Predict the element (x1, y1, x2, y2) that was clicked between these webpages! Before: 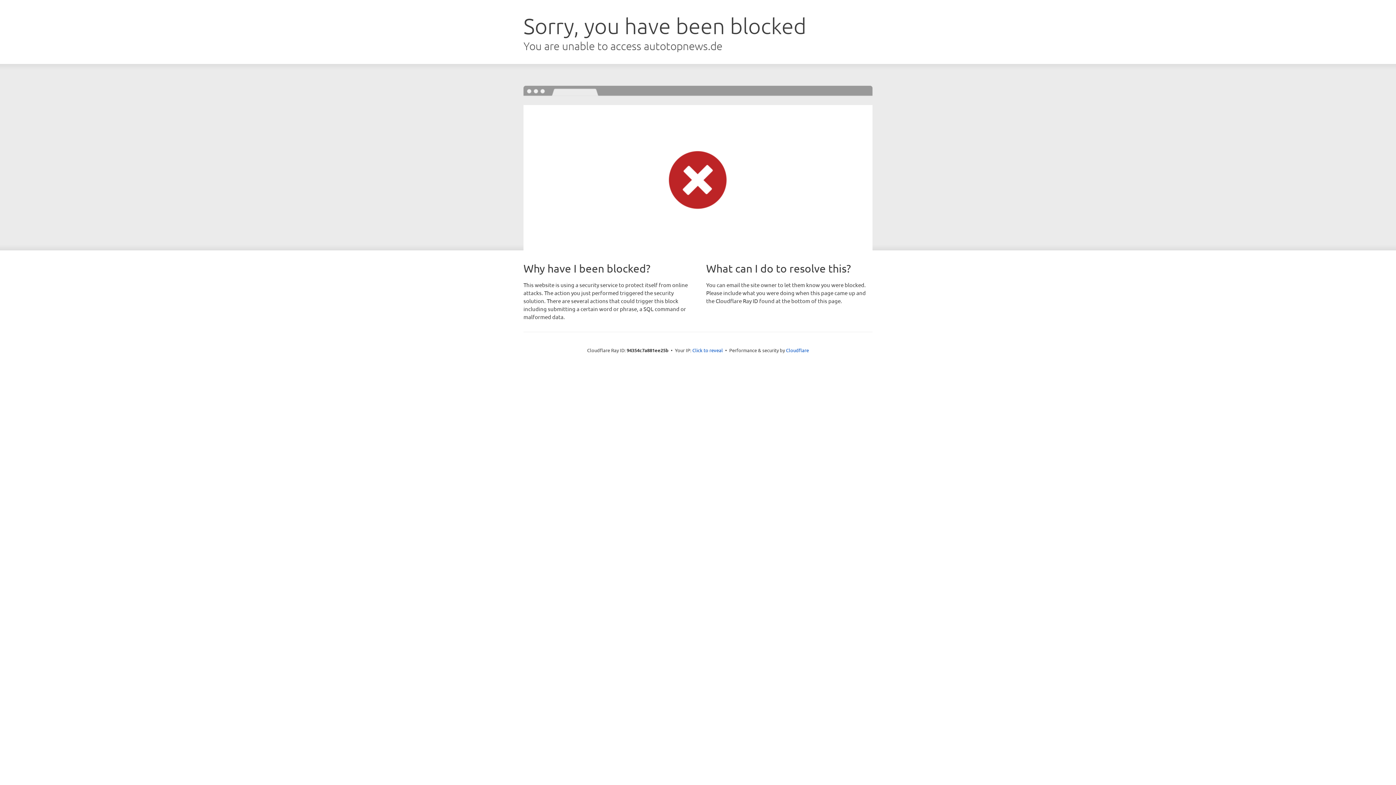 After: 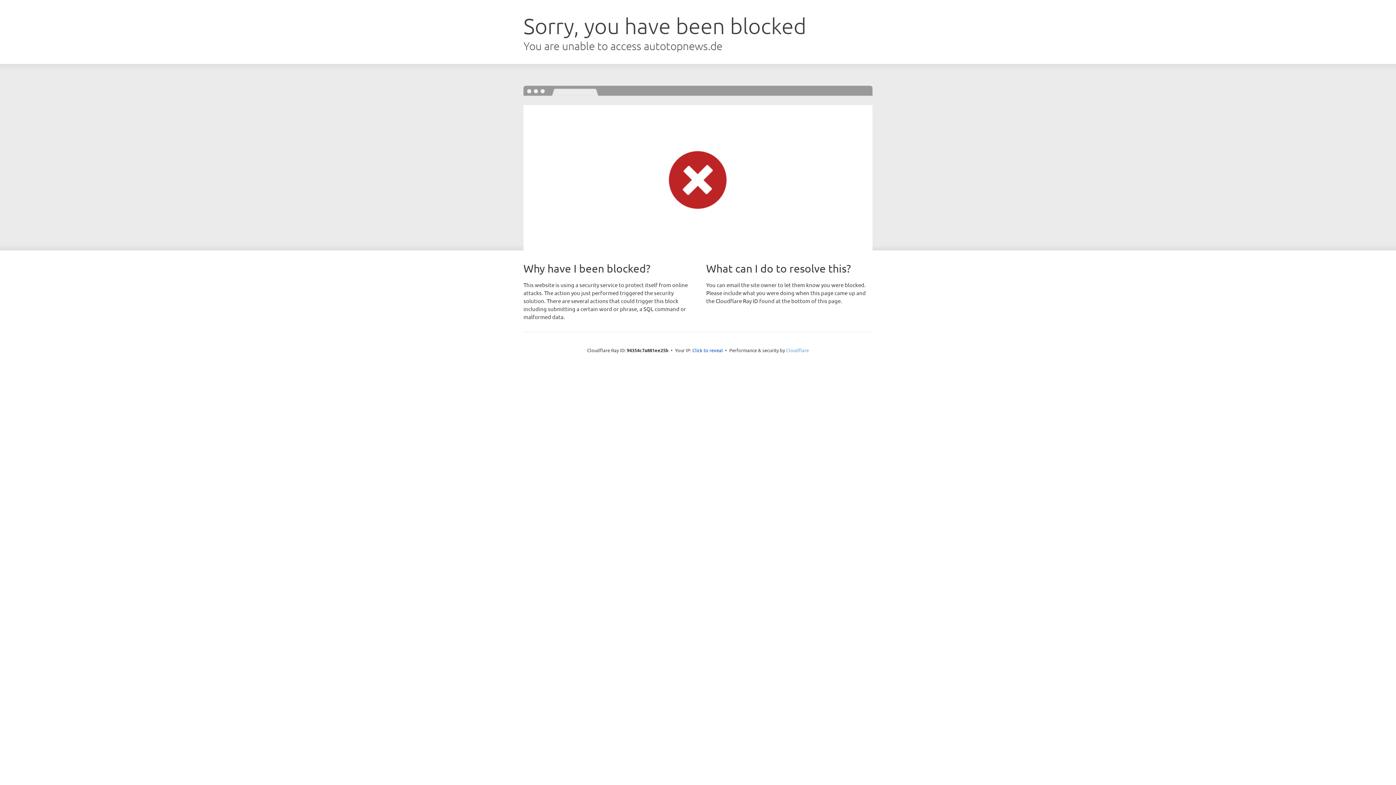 Action: label: Cloudflare bbox: (786, 347, 809, 353)